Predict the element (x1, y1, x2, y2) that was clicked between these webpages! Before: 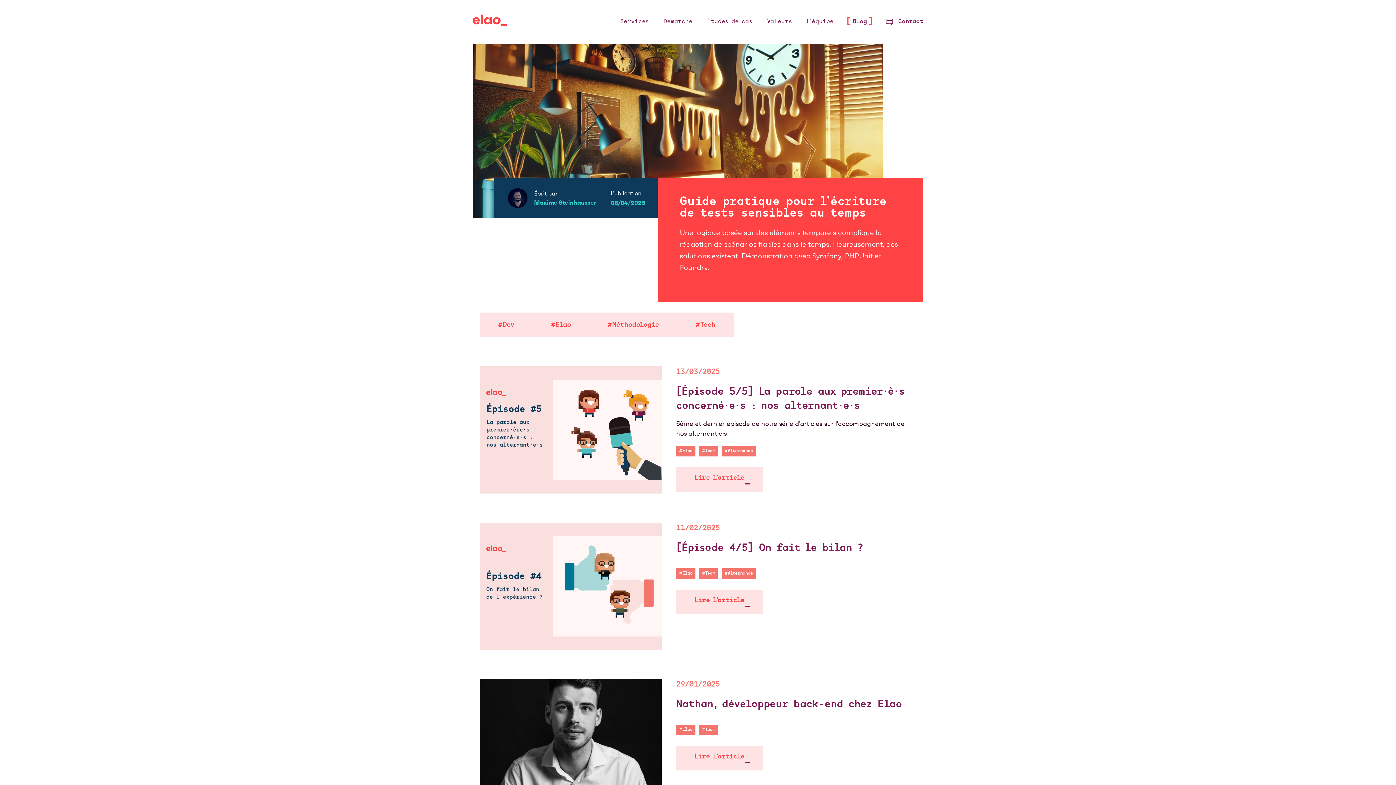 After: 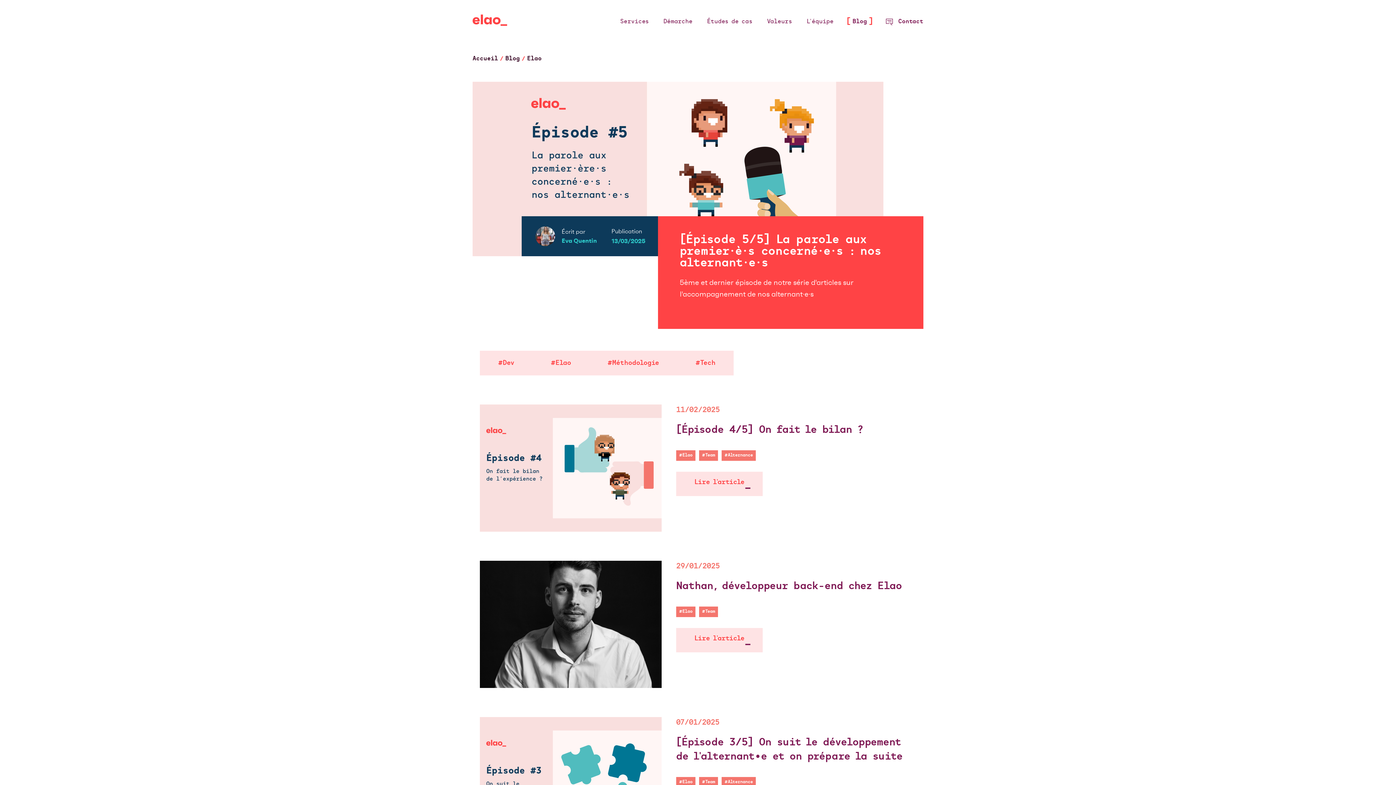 Action: label: #Elao bbox: (532, 312, 589, 337)